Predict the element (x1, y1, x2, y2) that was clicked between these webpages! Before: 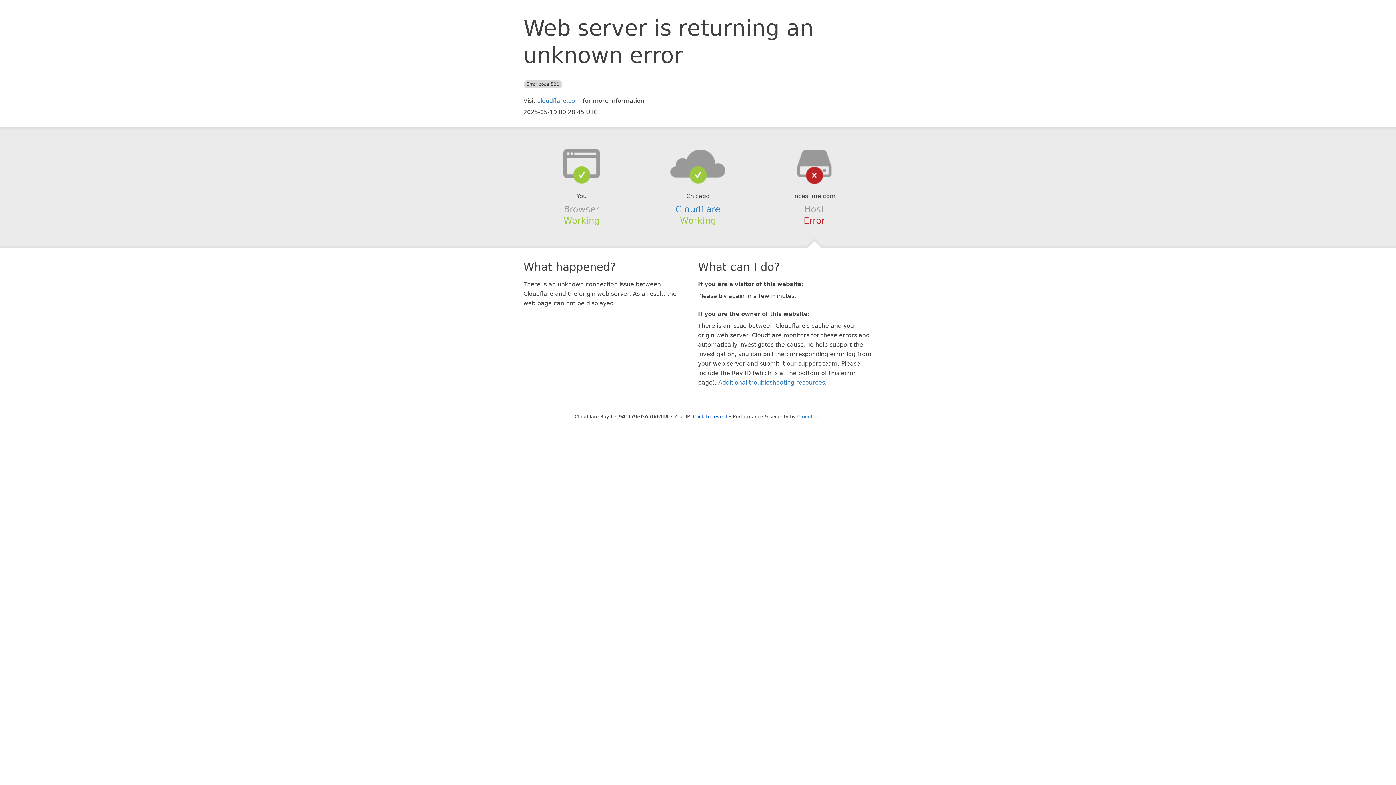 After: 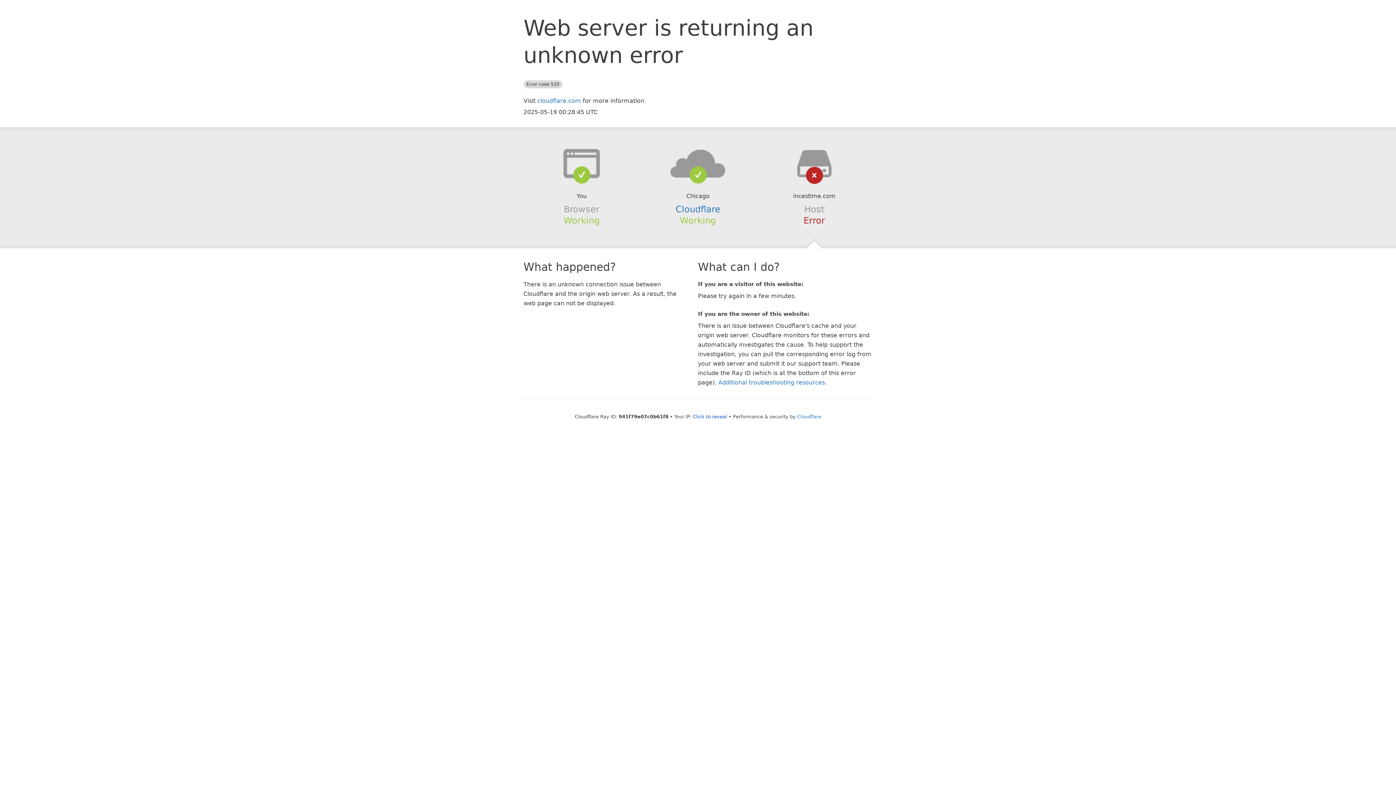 Action: bbox: (639, 148, 756, 178)